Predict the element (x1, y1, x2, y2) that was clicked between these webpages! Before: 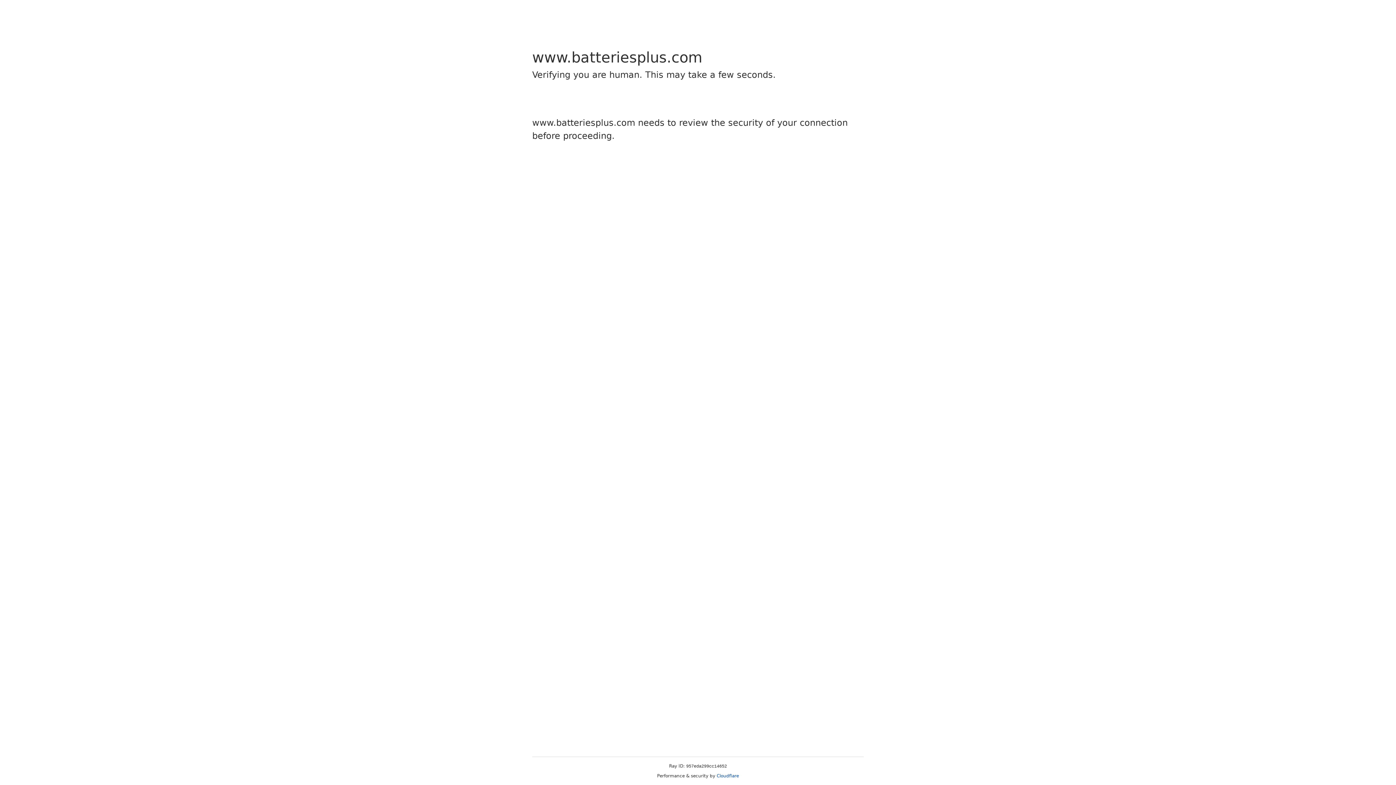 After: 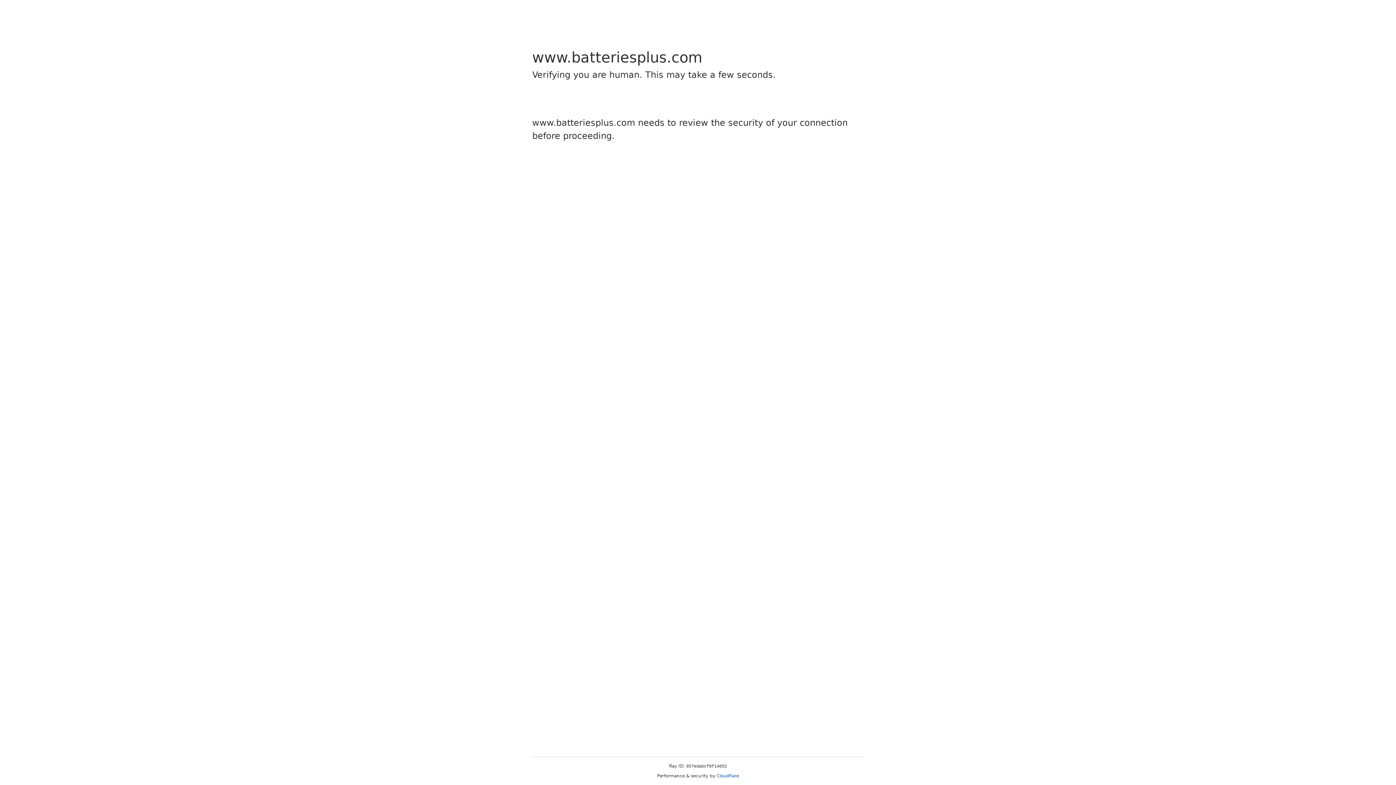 Action: bbox: (716, 773, 739, 778) label: Cloudflare